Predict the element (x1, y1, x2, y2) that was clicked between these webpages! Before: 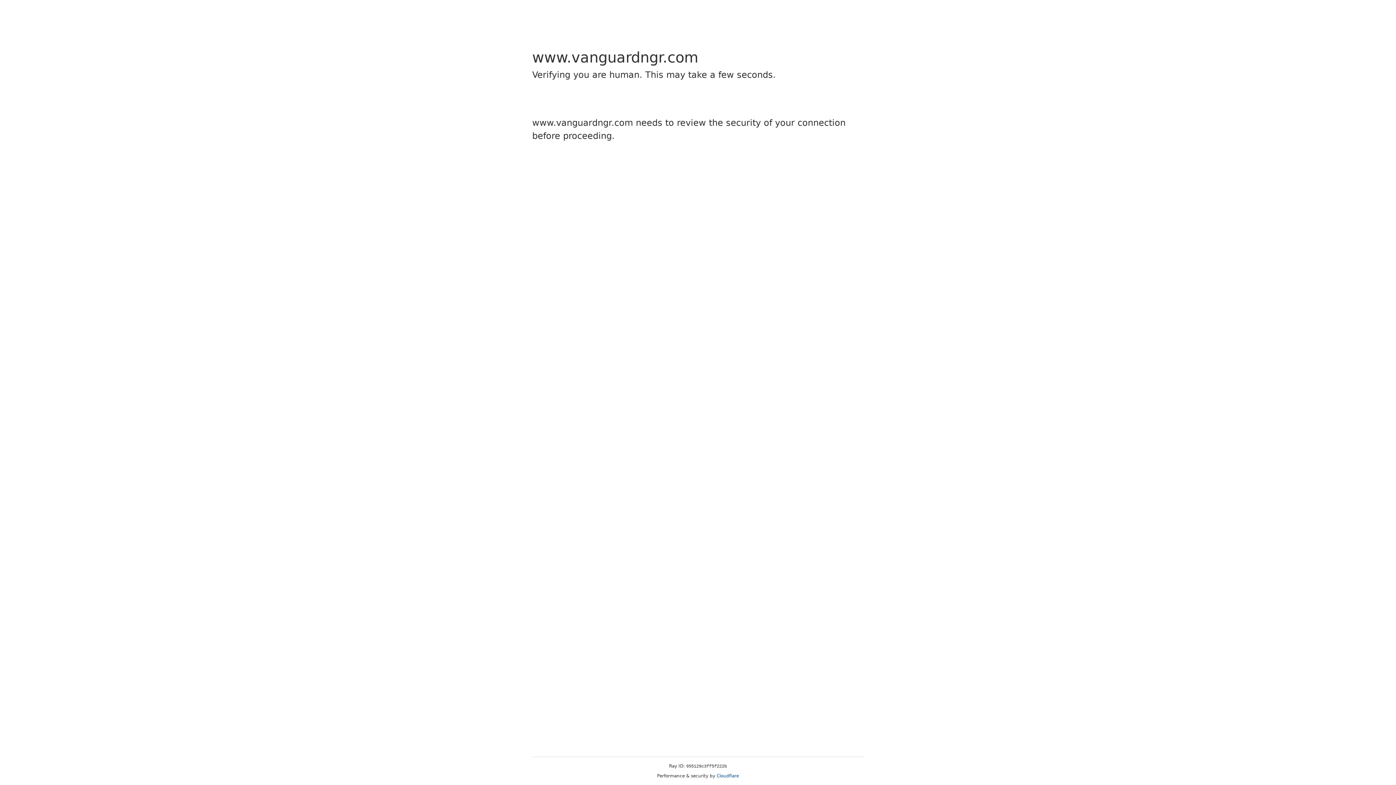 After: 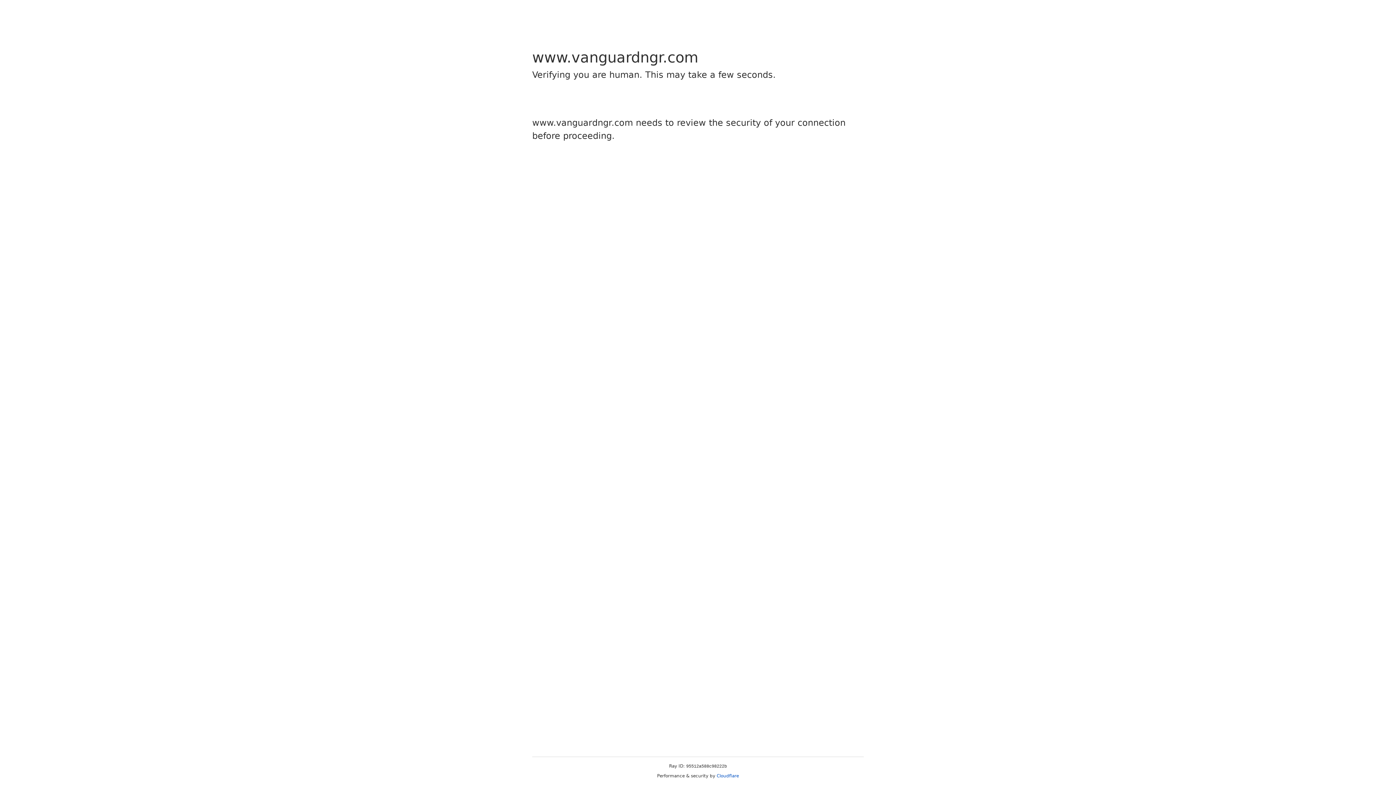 Action: bbox: (716, 773, 739, 778) label: Cloudflare